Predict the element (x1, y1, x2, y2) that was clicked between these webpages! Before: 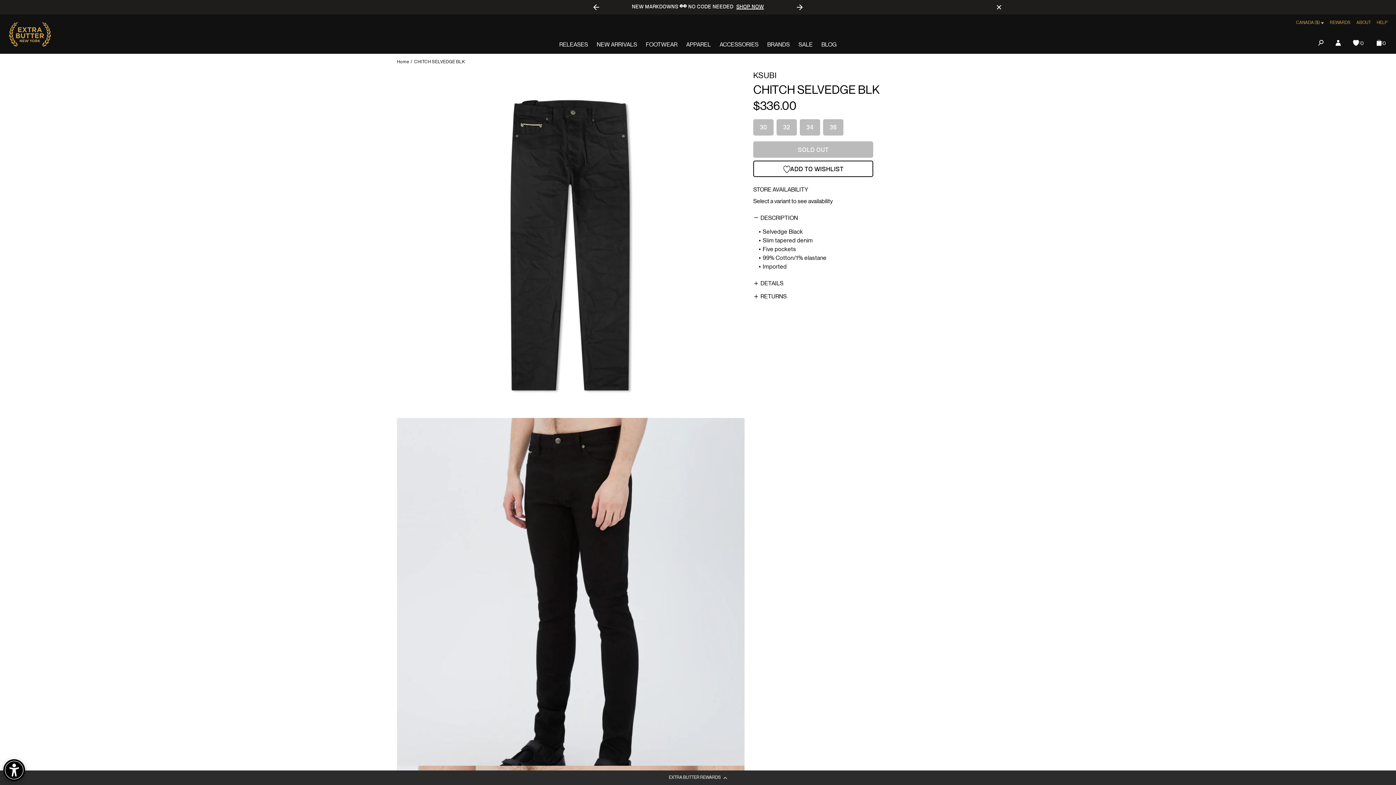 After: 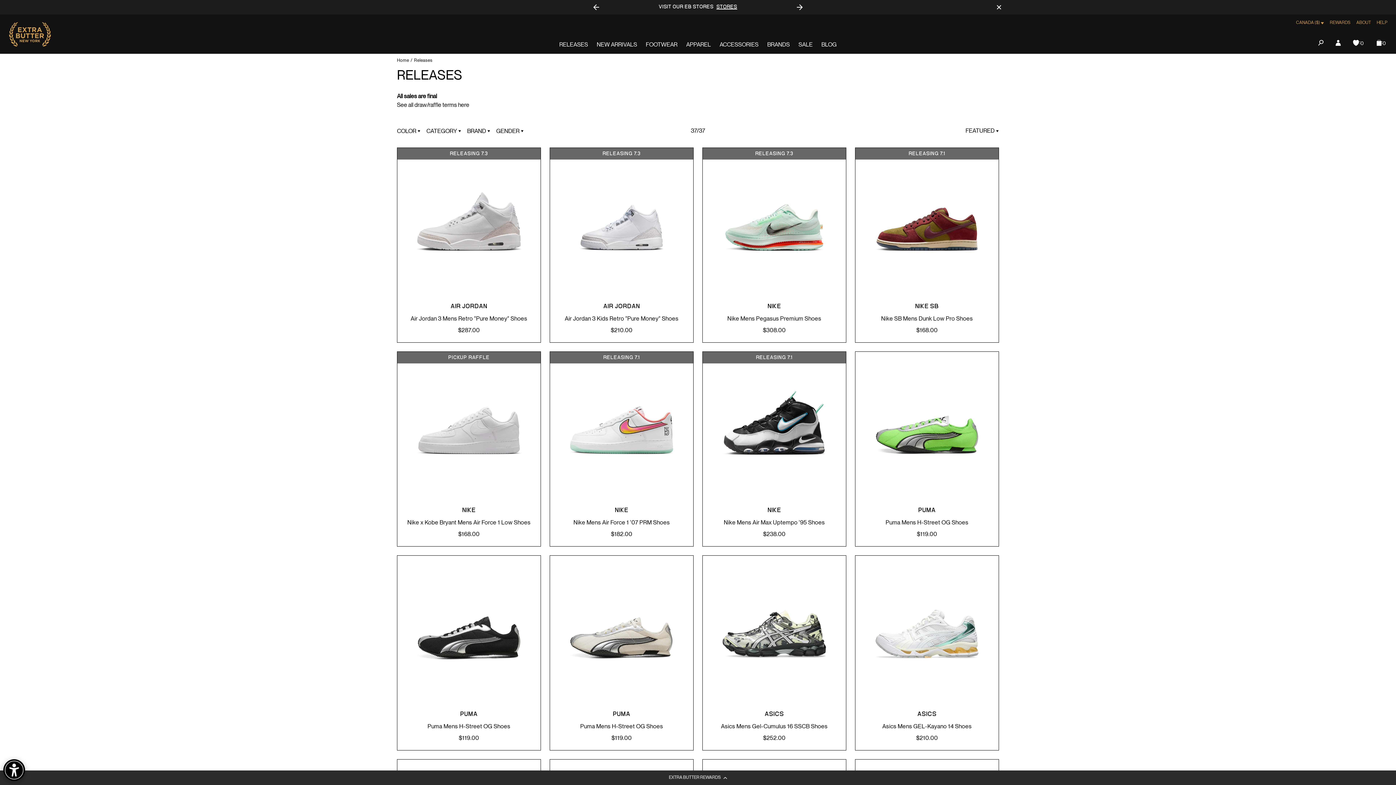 Action: bbox: (555, 39, 592, 50) label: RELEASES